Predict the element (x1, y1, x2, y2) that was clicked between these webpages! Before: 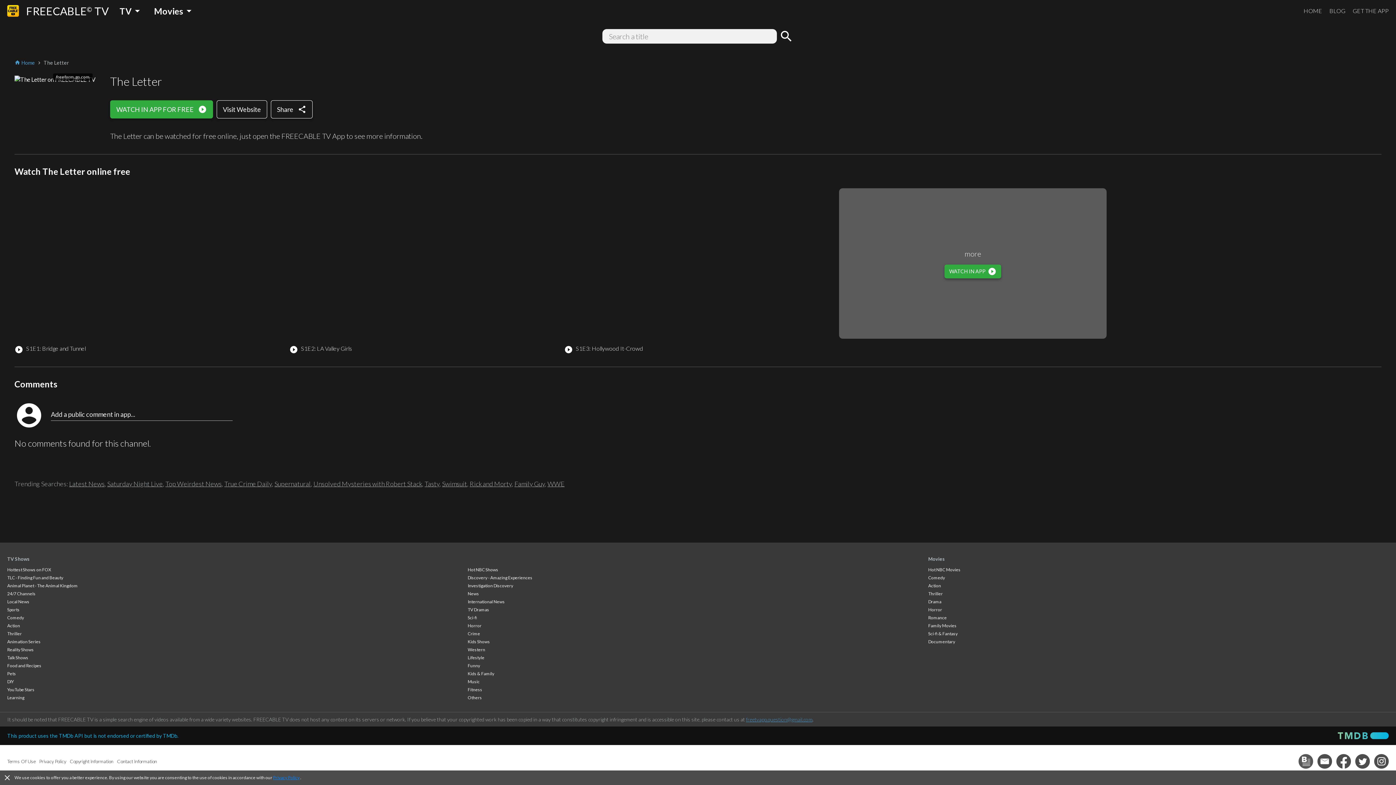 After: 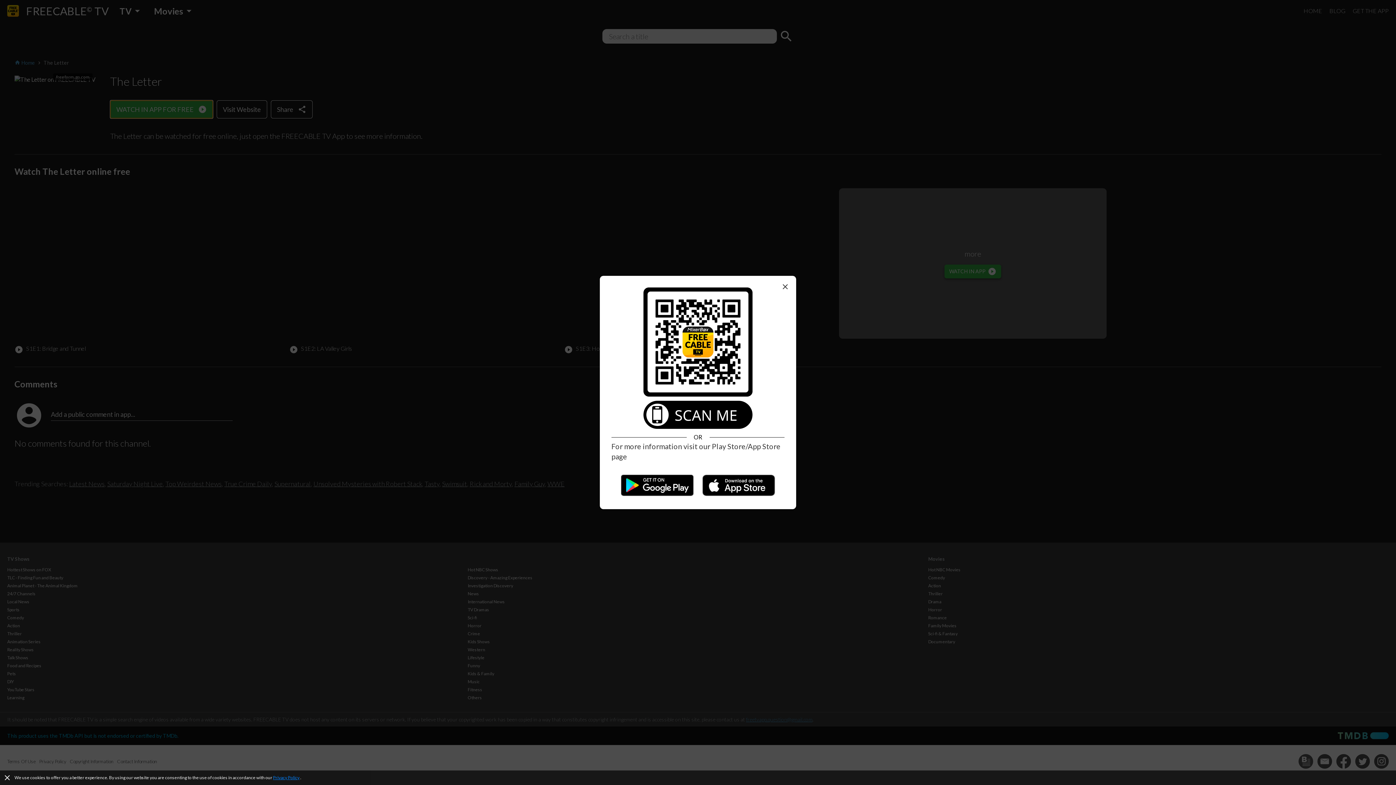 Action: bbox: (110, 100, 213, 118) label: WATCH IN APP FOR FREE
play_circle_filled